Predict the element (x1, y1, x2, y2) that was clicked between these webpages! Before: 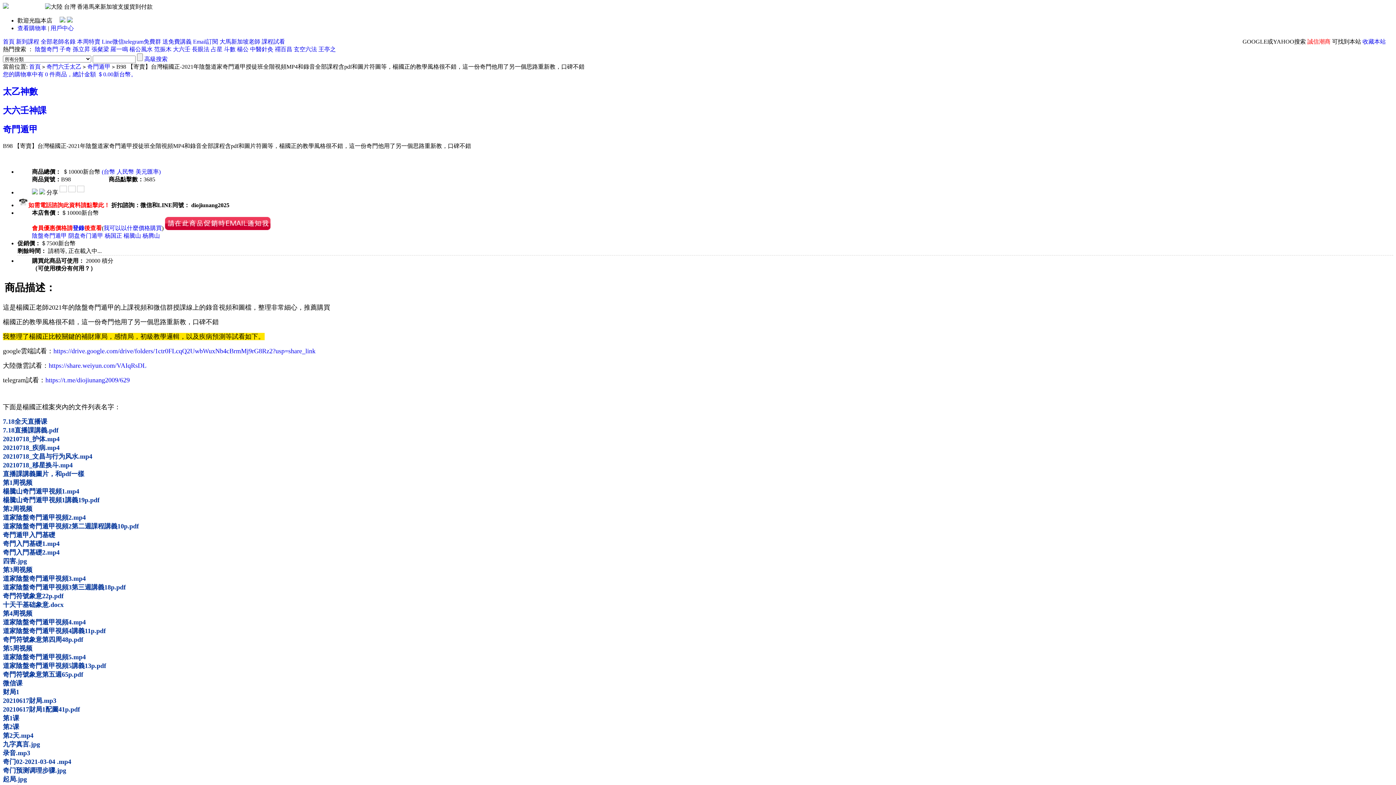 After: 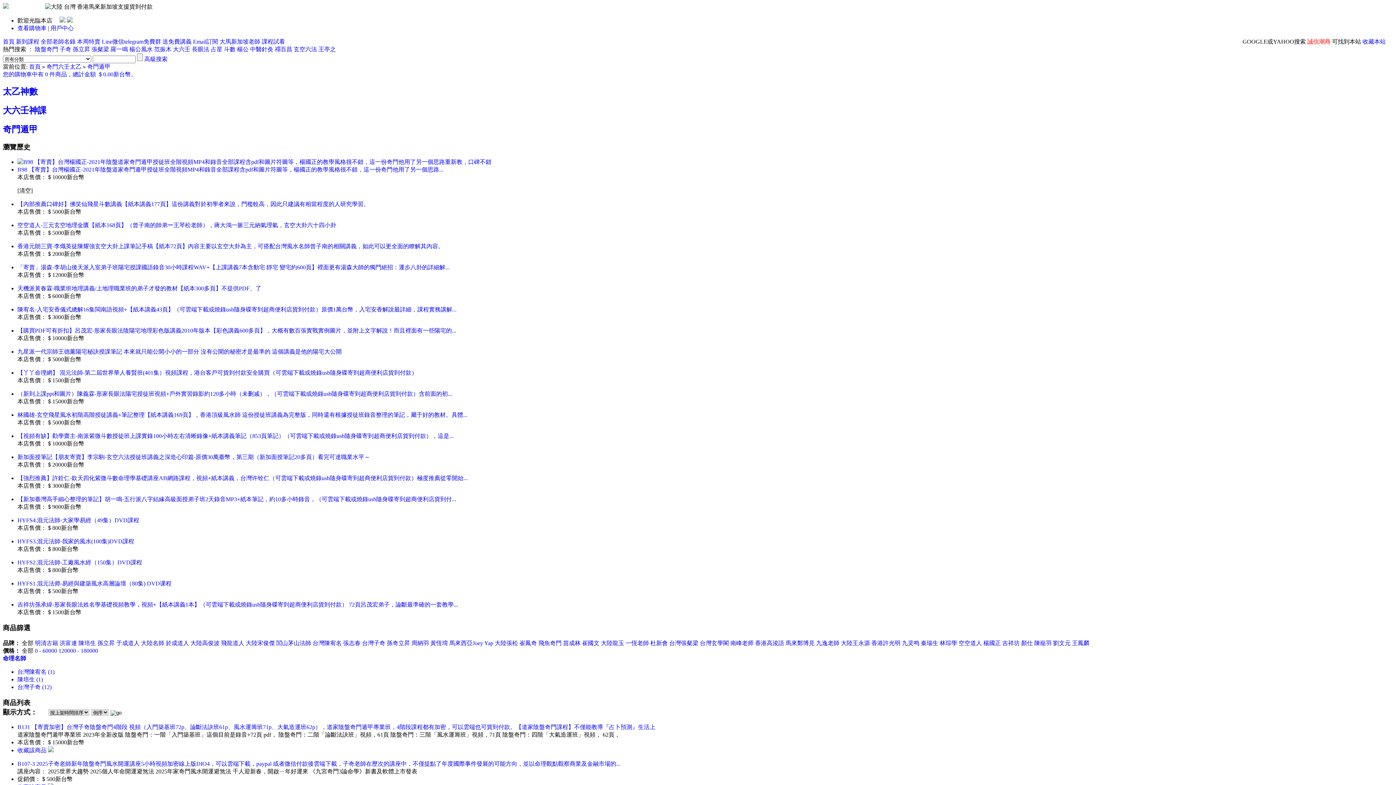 Action: bbox: (87, 63, 110, 69) label: 奇門遁甲